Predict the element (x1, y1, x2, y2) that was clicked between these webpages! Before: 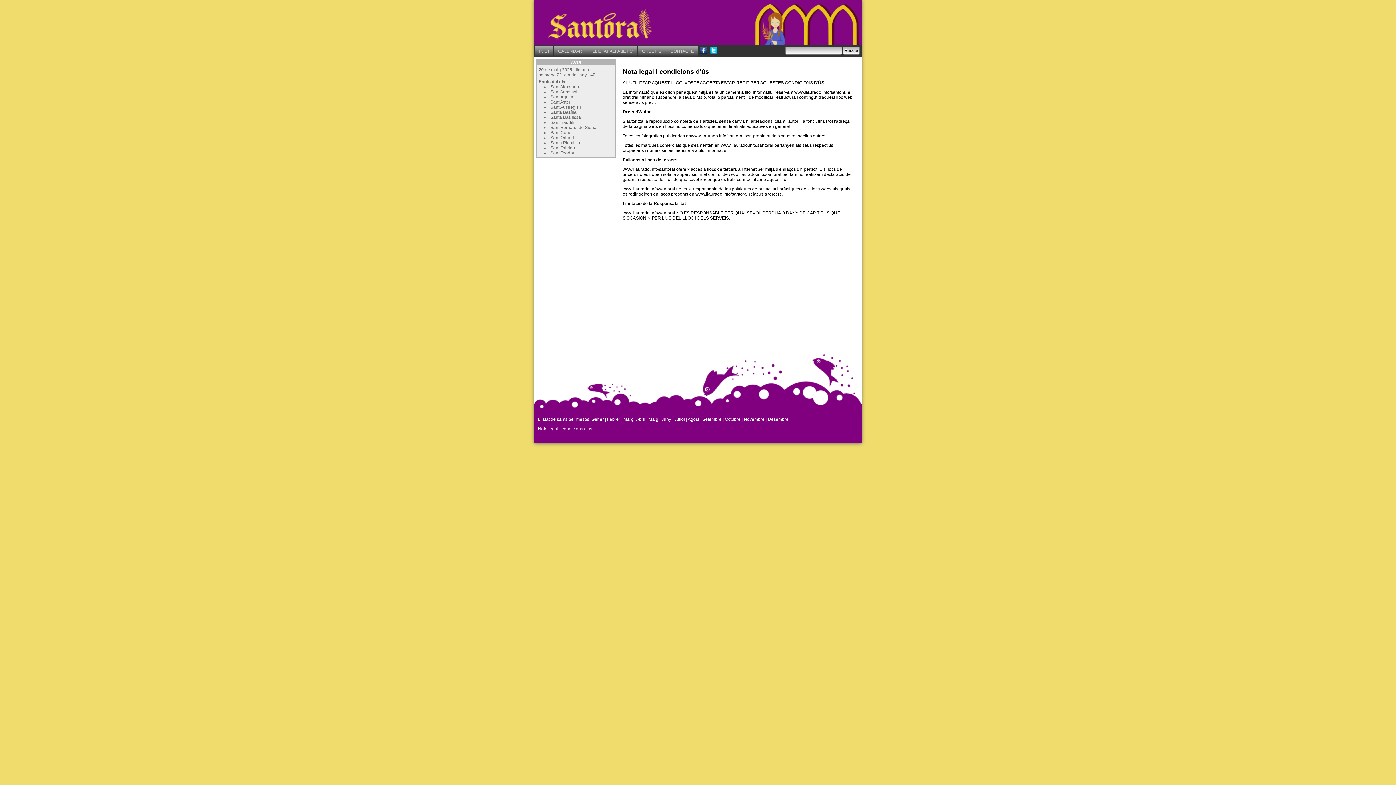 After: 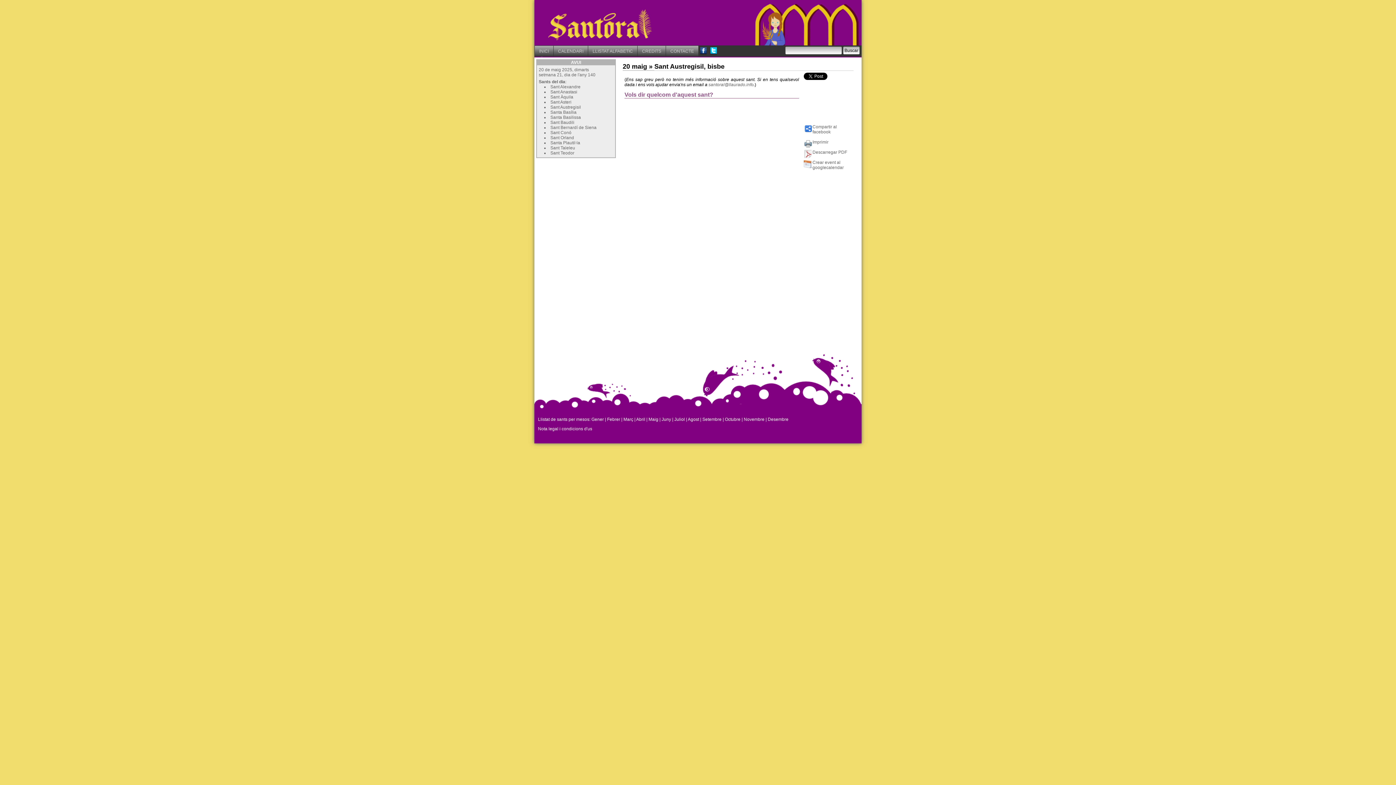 Action: label: Sant Austregisil bbox: (550, 104, 581, 109)